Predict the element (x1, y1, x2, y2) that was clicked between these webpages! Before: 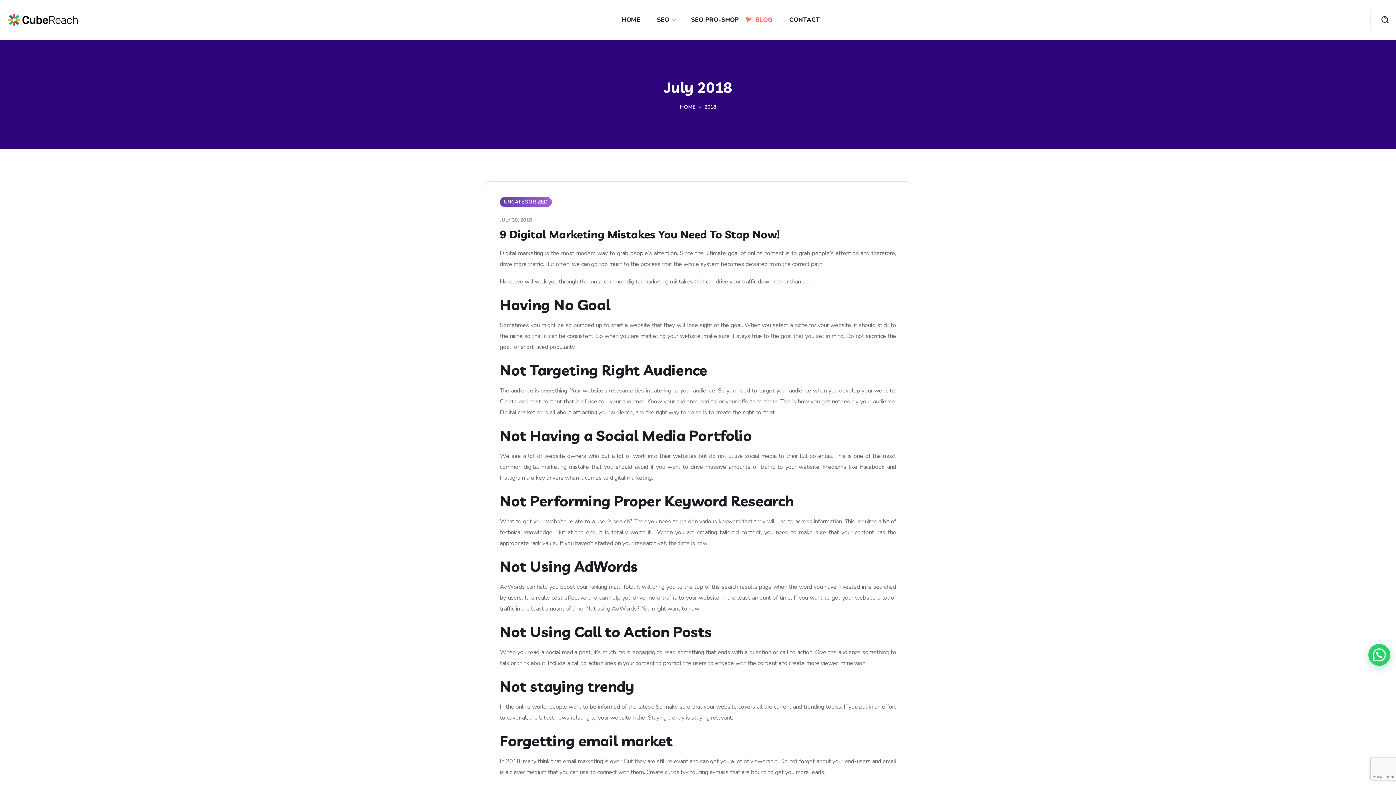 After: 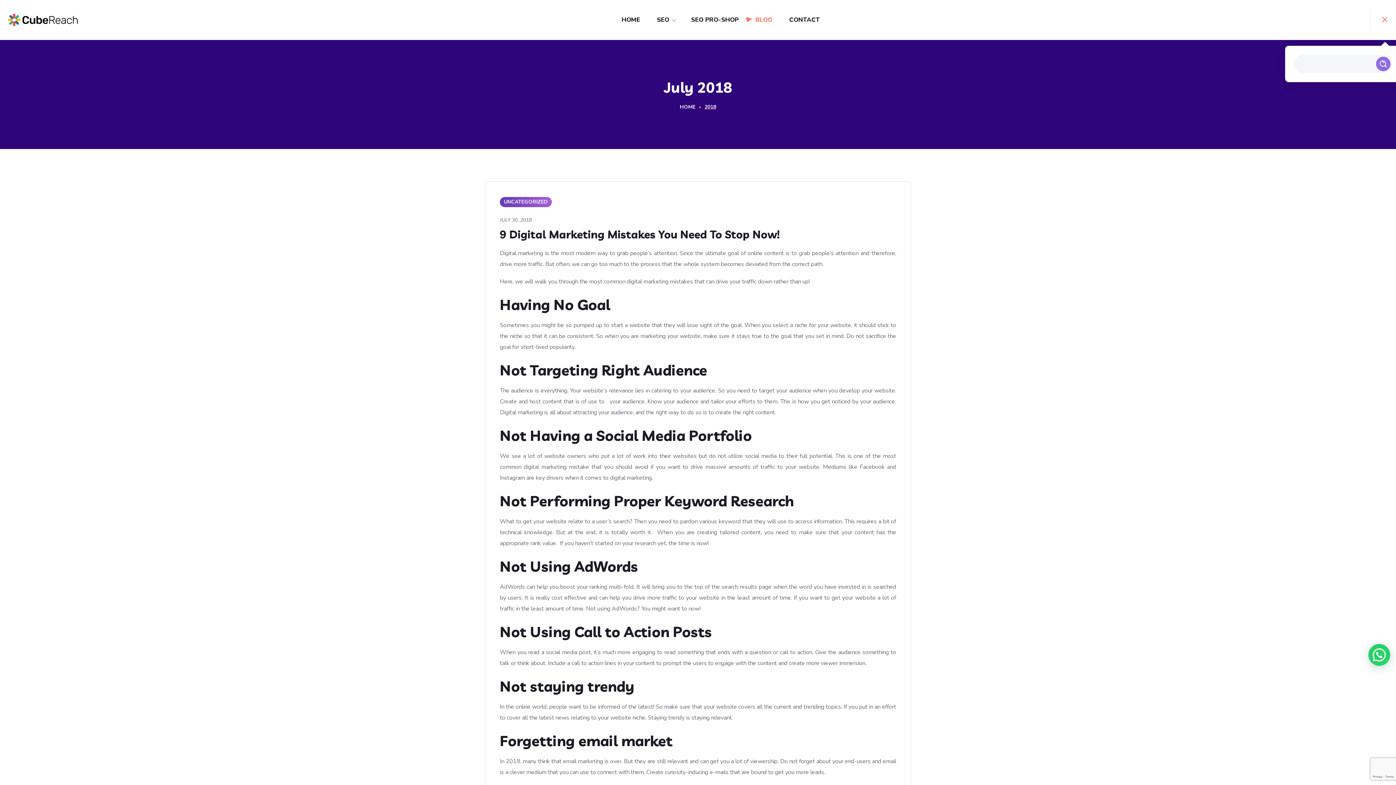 Action: bbox: (1381, 0, 1389, 40)